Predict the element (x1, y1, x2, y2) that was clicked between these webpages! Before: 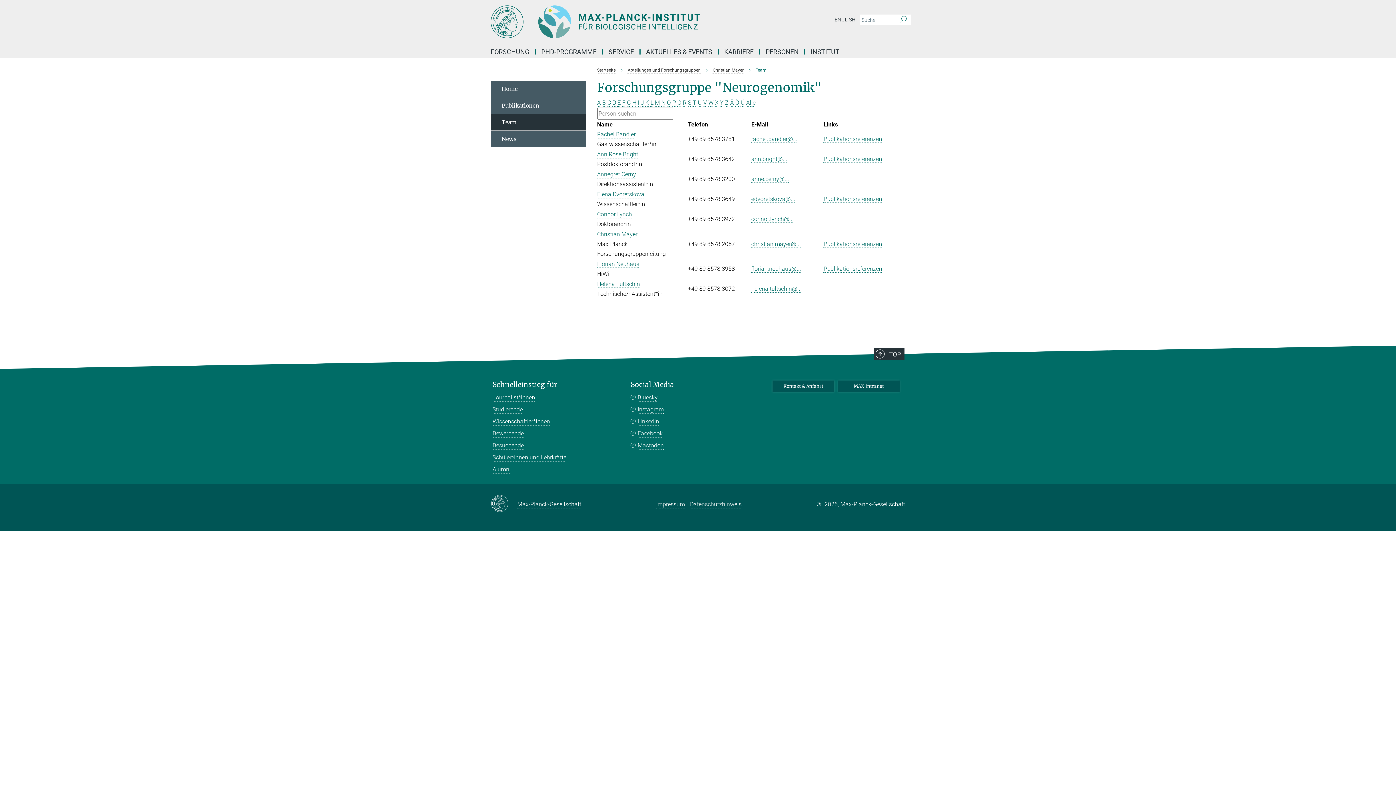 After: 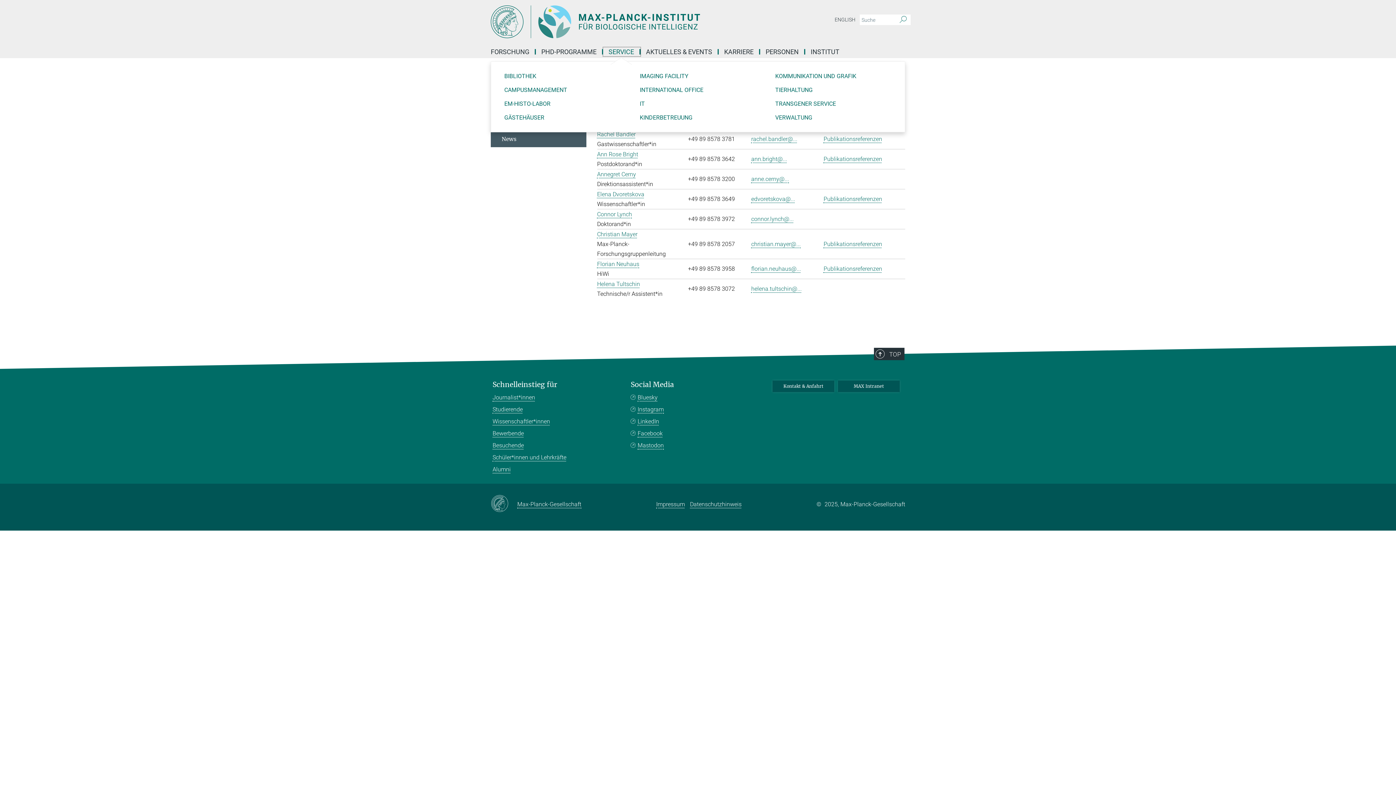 Action: bbox: (603, 49, 640, 54) label: SERVICE